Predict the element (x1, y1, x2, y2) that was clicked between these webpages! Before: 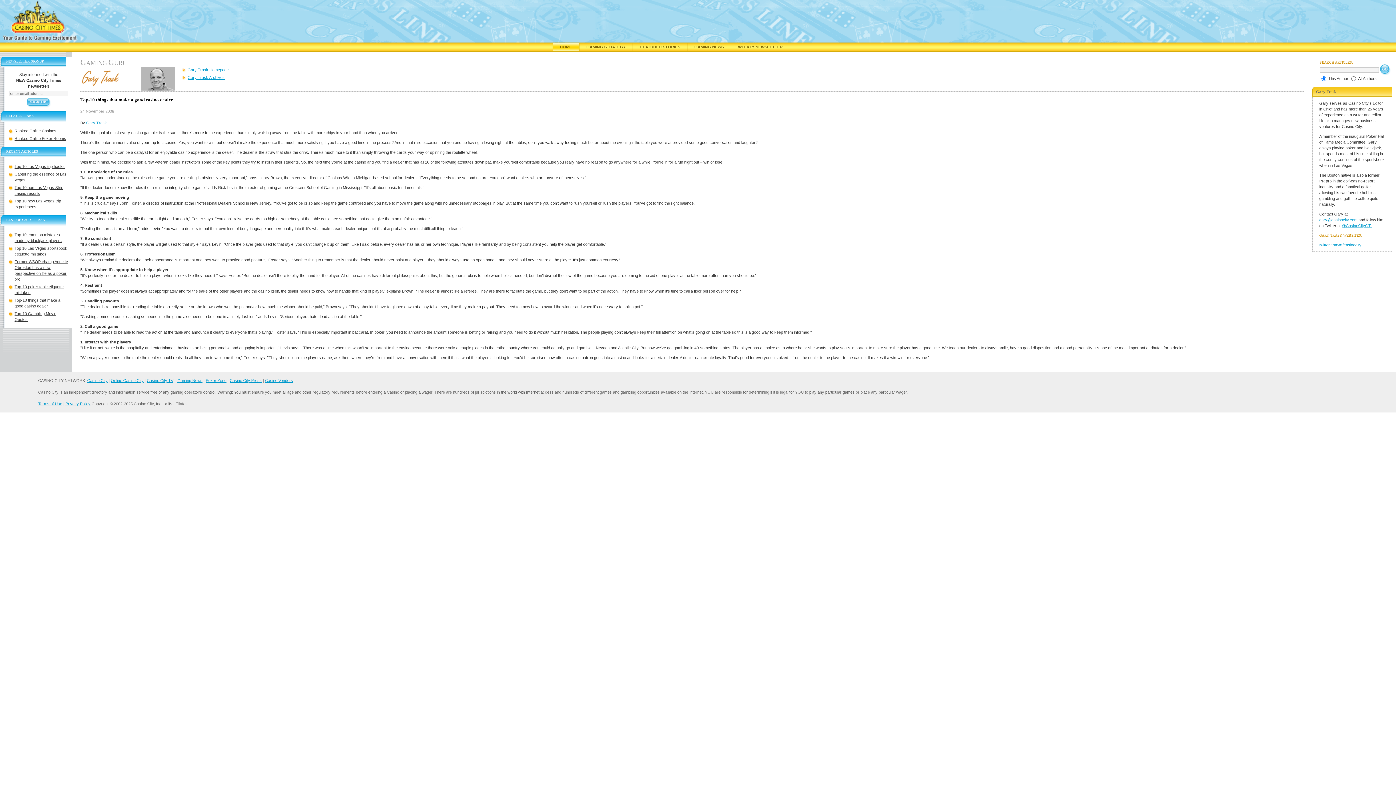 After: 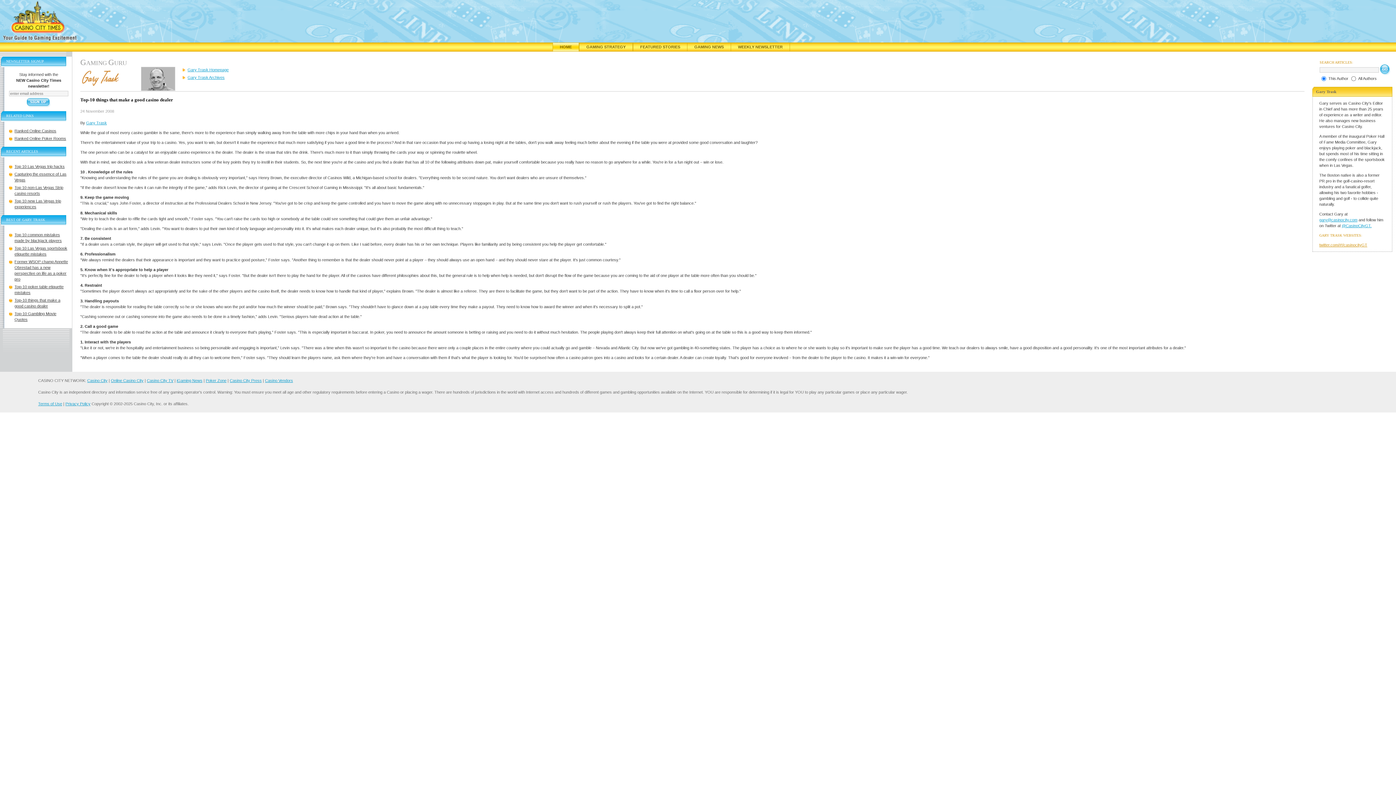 Action: bbox: (1319, 242, 1367, 247) label: twitter.com/#!/casinocityGT